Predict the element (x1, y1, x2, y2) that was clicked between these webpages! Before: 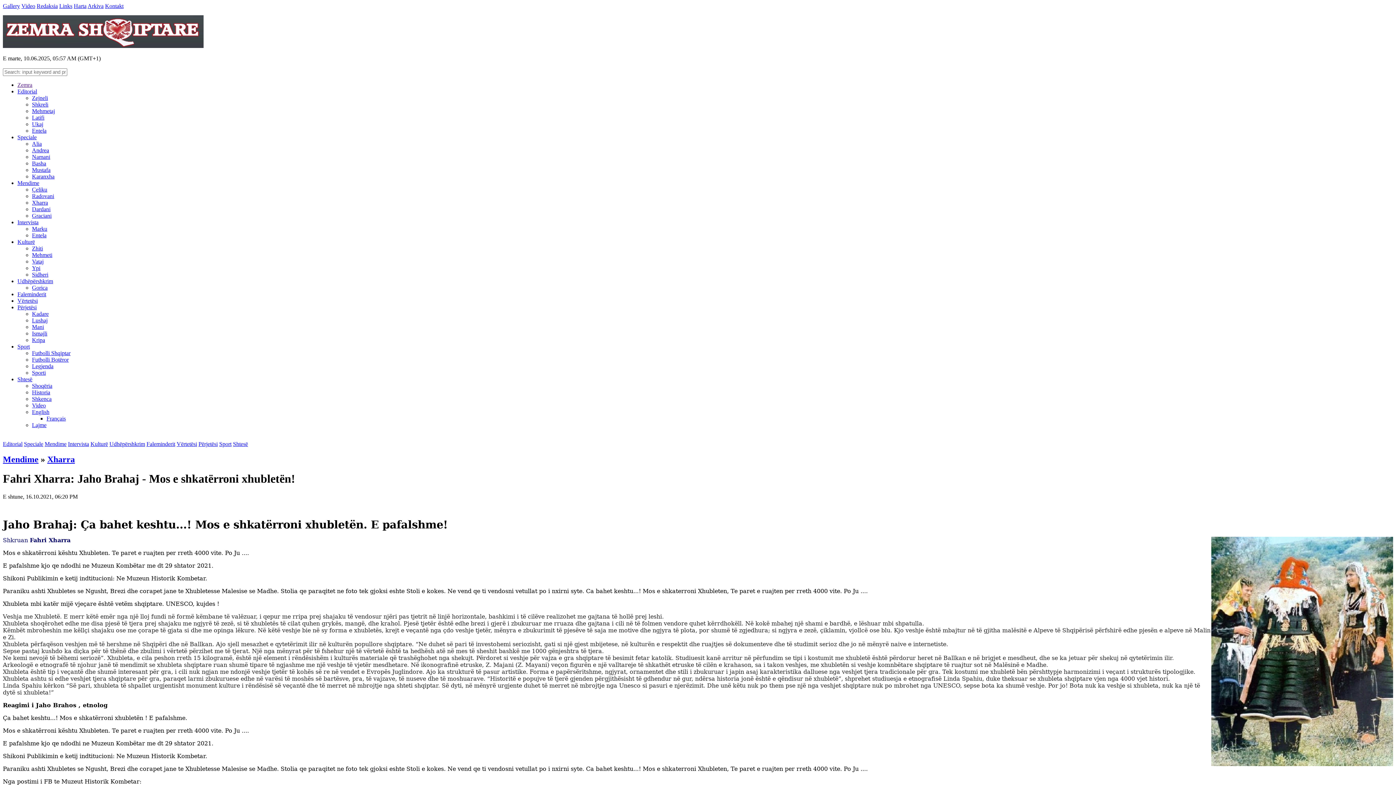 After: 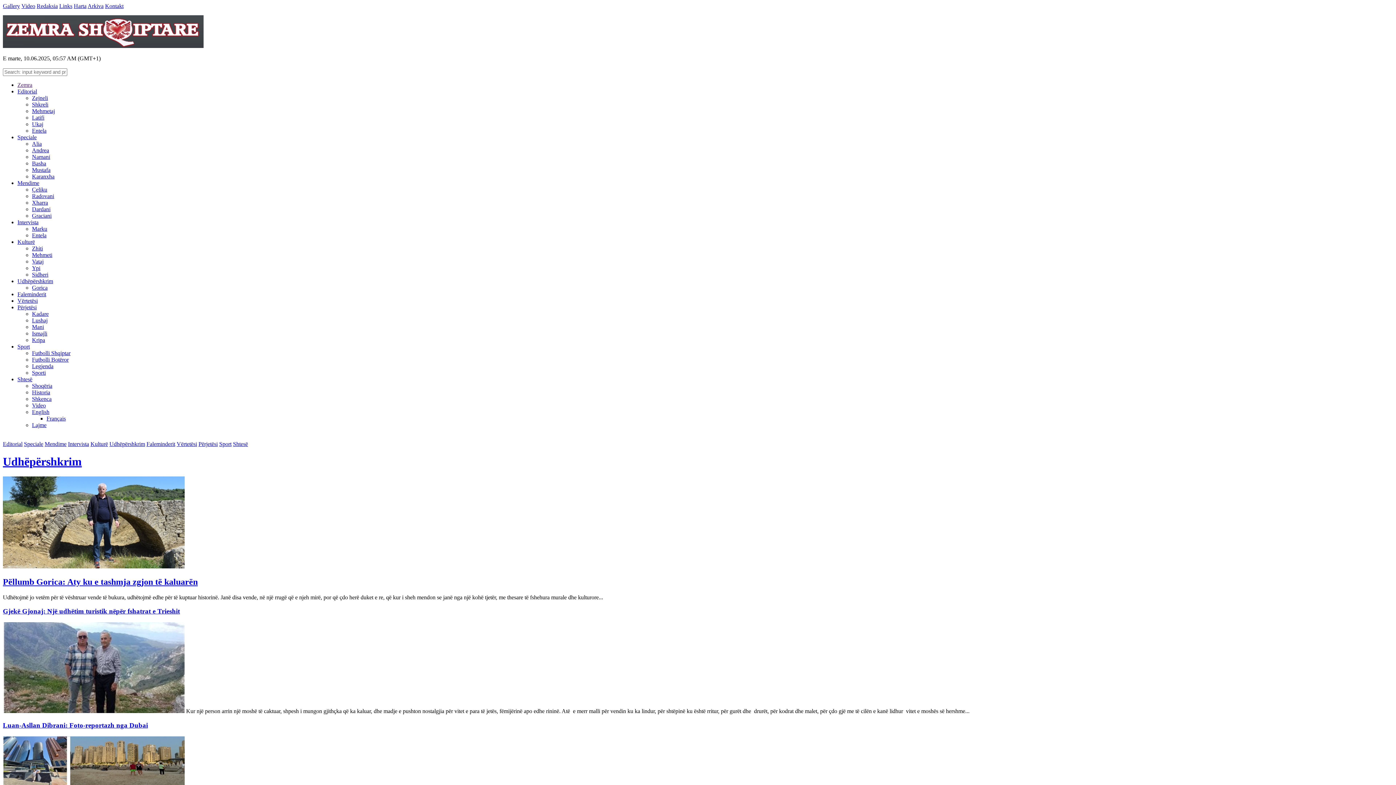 Action: bbox: (17, 278, 53, 284) label: Udhëpërshkrim